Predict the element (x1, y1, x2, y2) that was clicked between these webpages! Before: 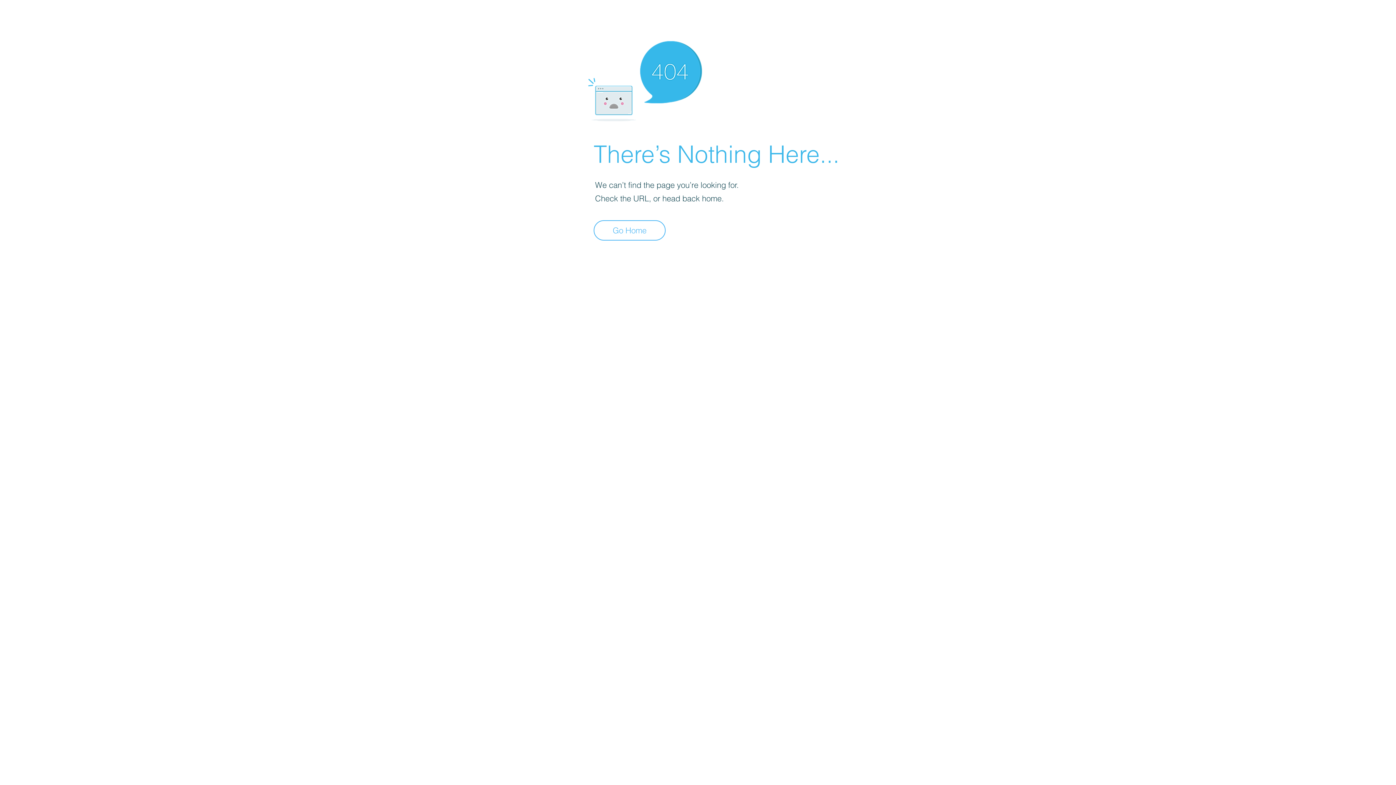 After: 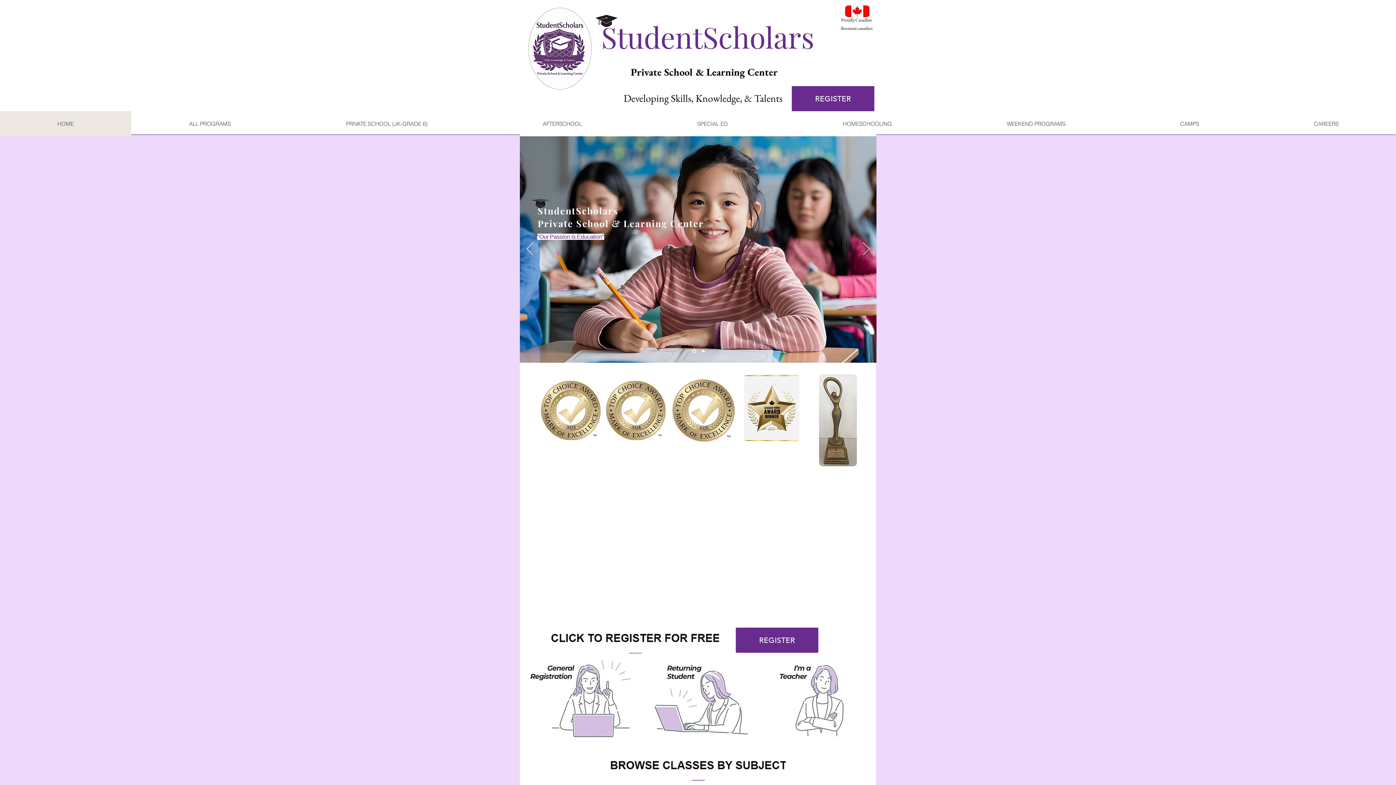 Action: bbox: (593, 220, 665, 240) label: Go Home